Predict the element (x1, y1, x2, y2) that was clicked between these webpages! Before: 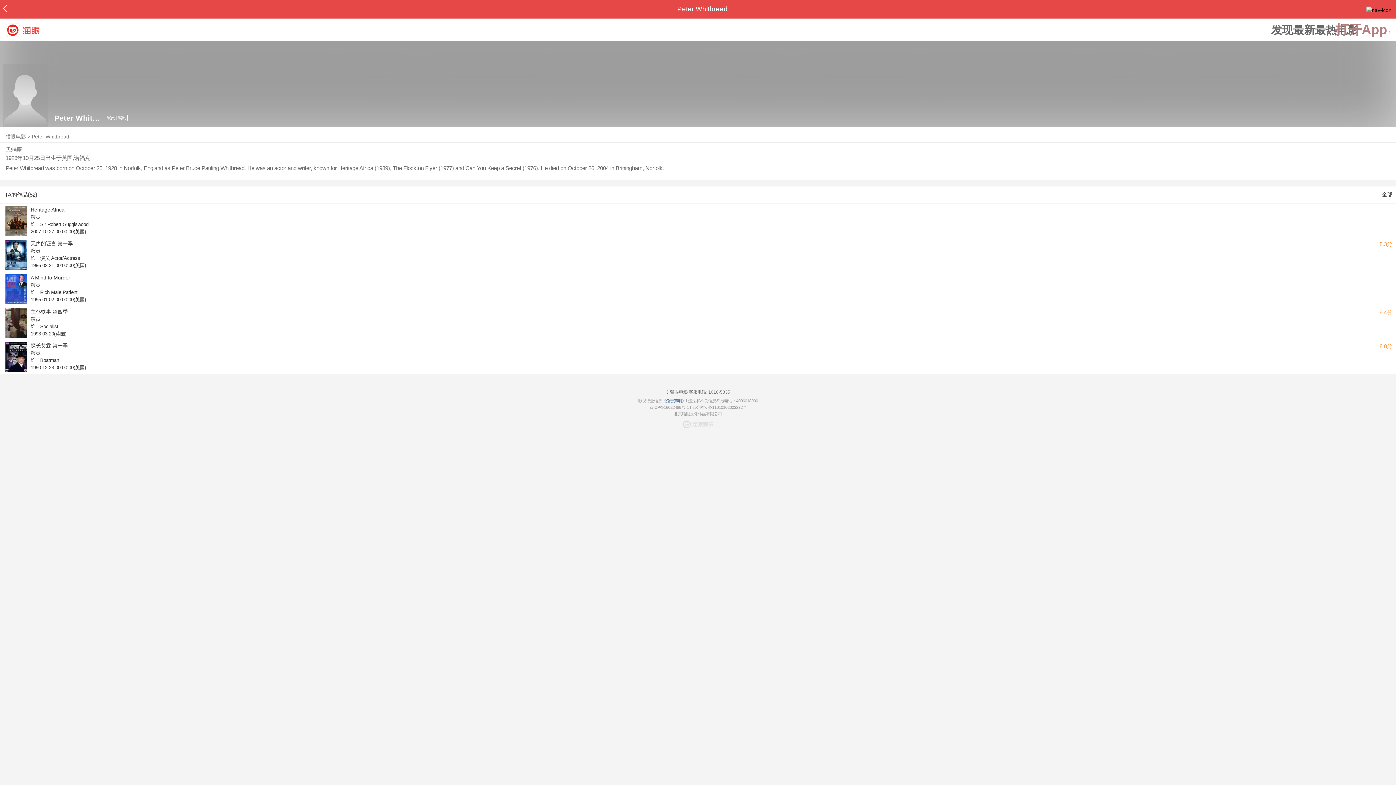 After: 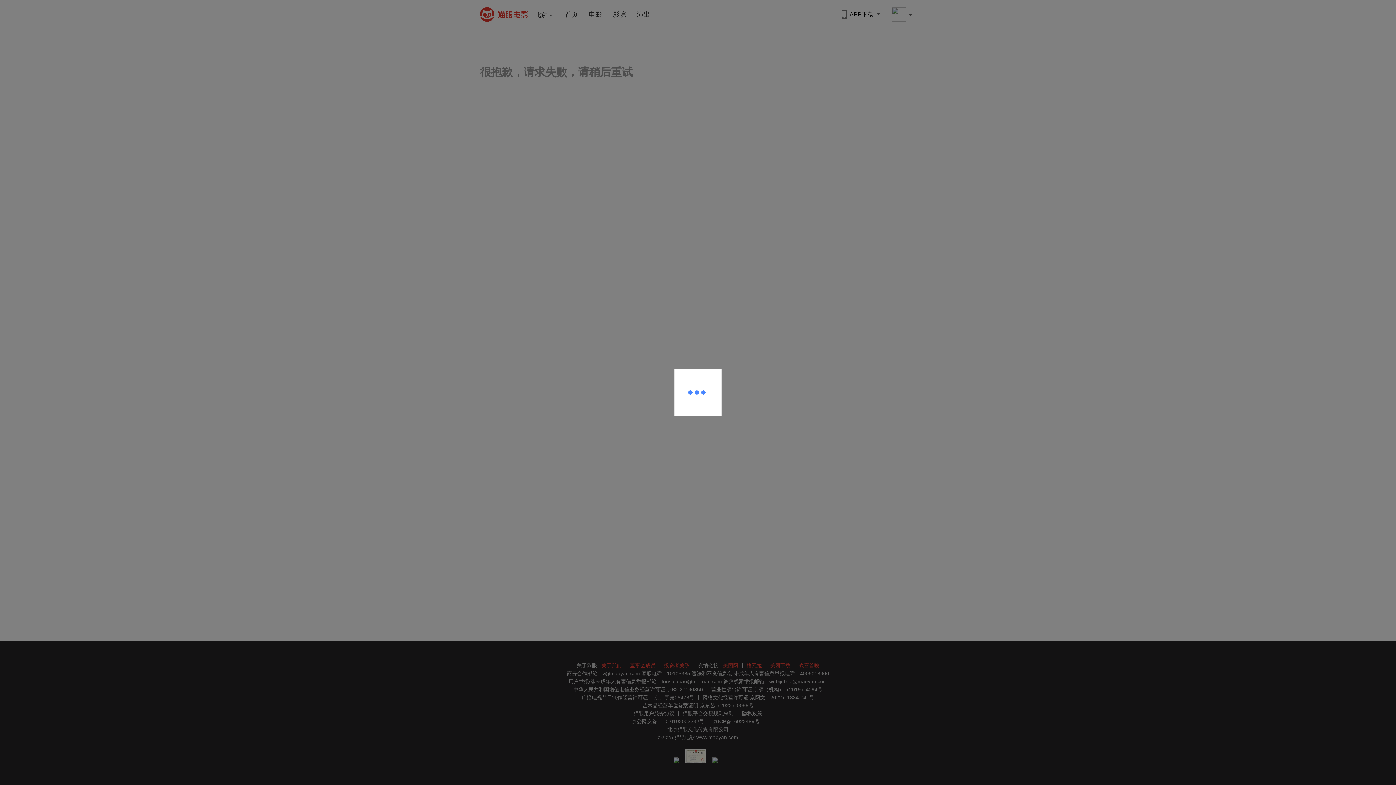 Action: bbox: (5, 306, 1396, 340) label: 9.4分

主仆轶事 第四季

演员

饰：Socialist

1993-03-20(英国)